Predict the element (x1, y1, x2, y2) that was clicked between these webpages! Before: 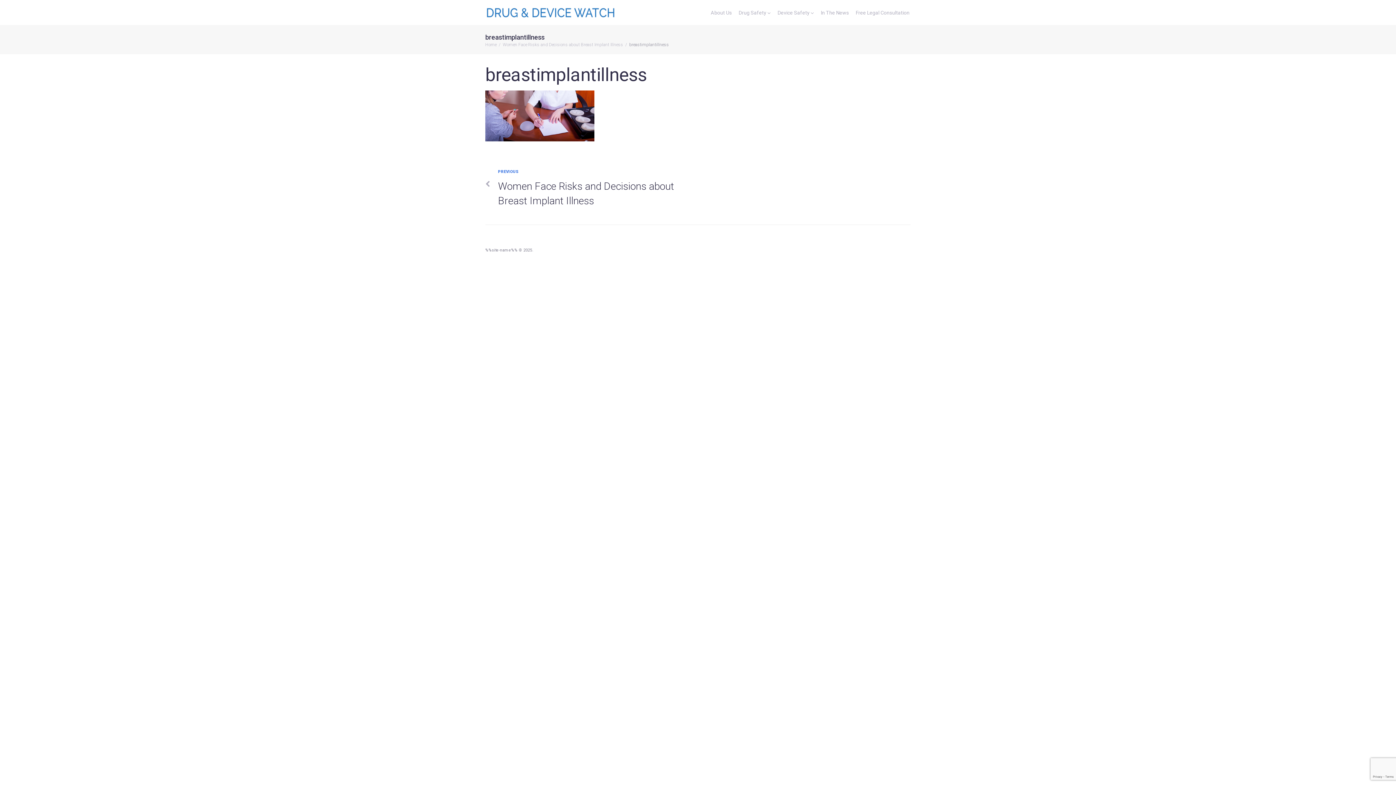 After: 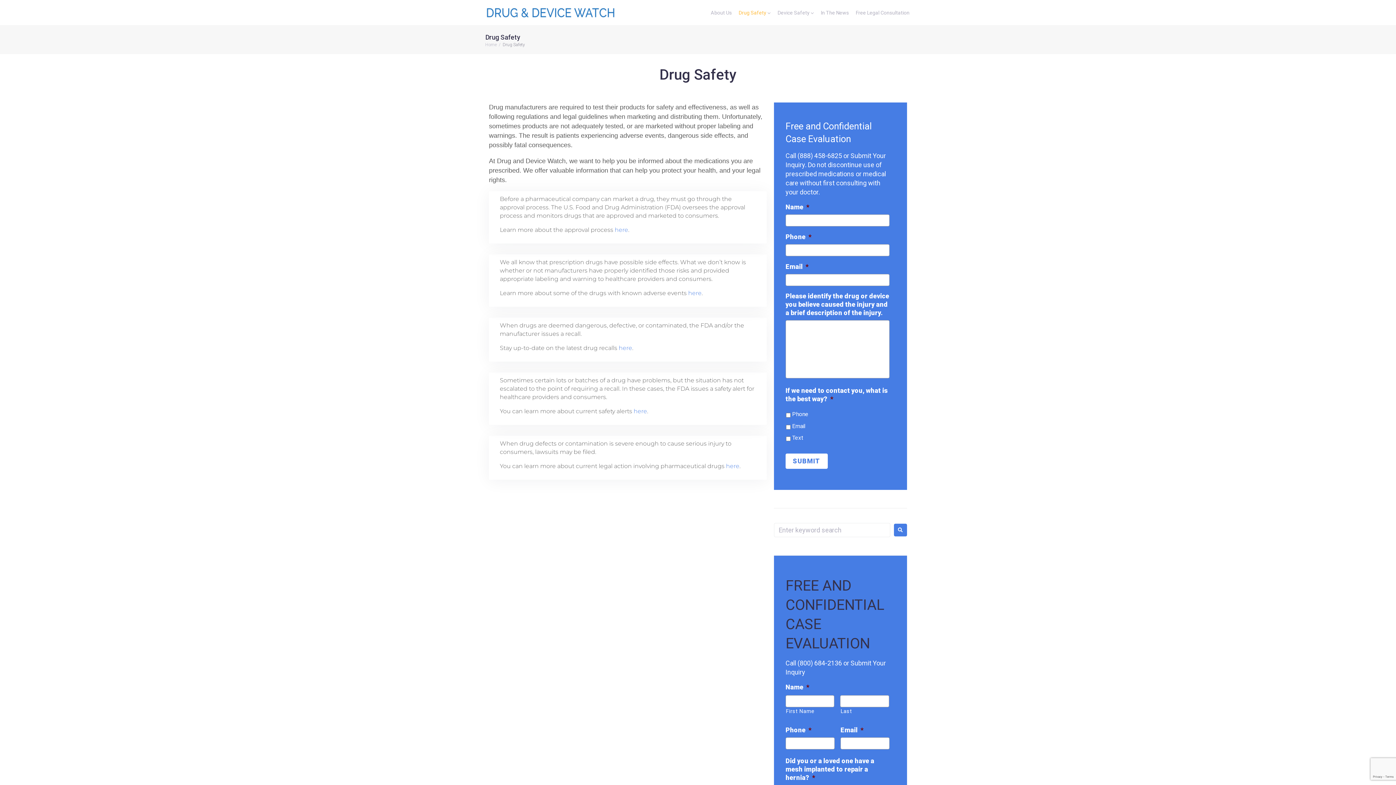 Action: label: Drug Safety bbox: (738, 9, 766, 16)